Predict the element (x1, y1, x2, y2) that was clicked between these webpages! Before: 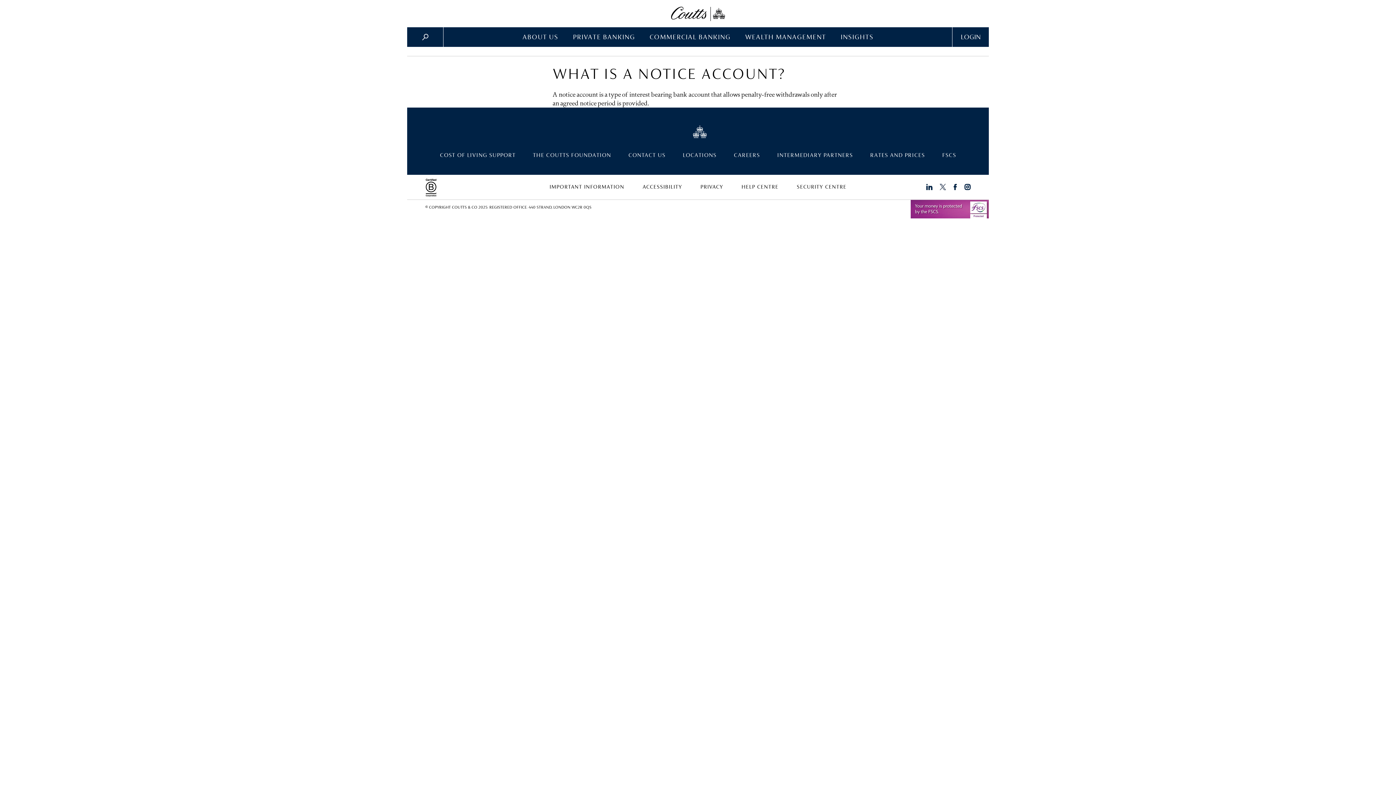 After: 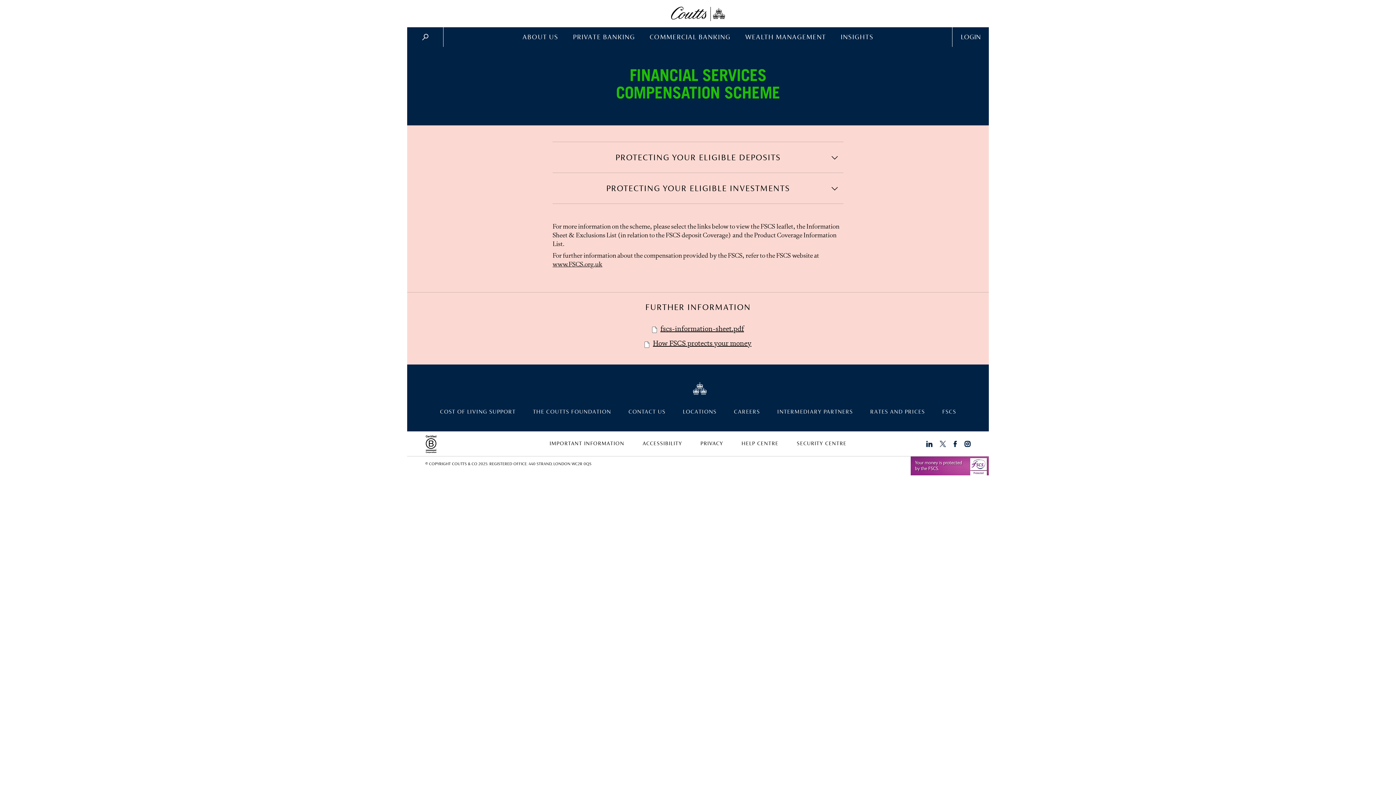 Action: label: FSCS bbox: (942, 150, 956, 159)